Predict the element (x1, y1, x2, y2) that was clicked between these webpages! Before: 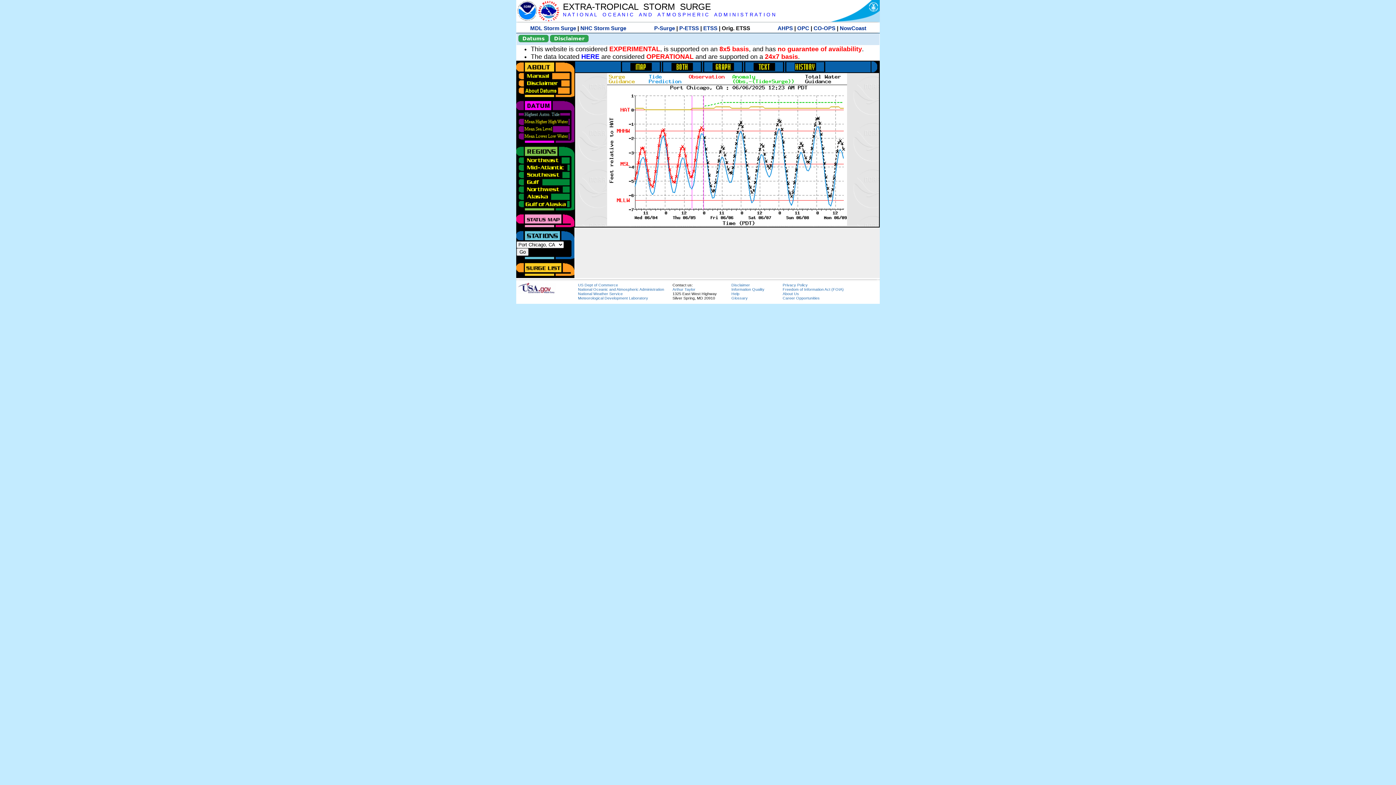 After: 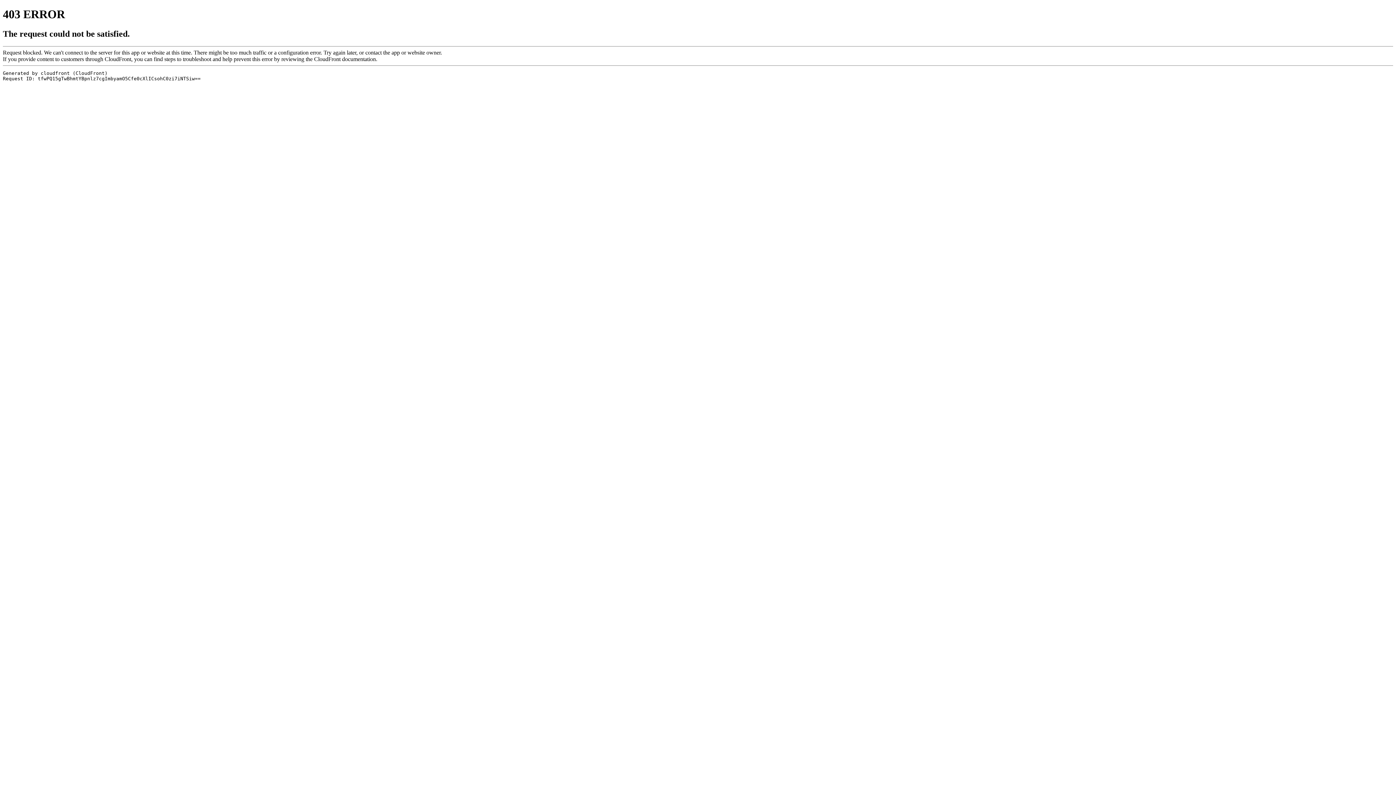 Action: bbox: (578, 287, 664, 291) label: National Oceanic and Atmospheric Administration